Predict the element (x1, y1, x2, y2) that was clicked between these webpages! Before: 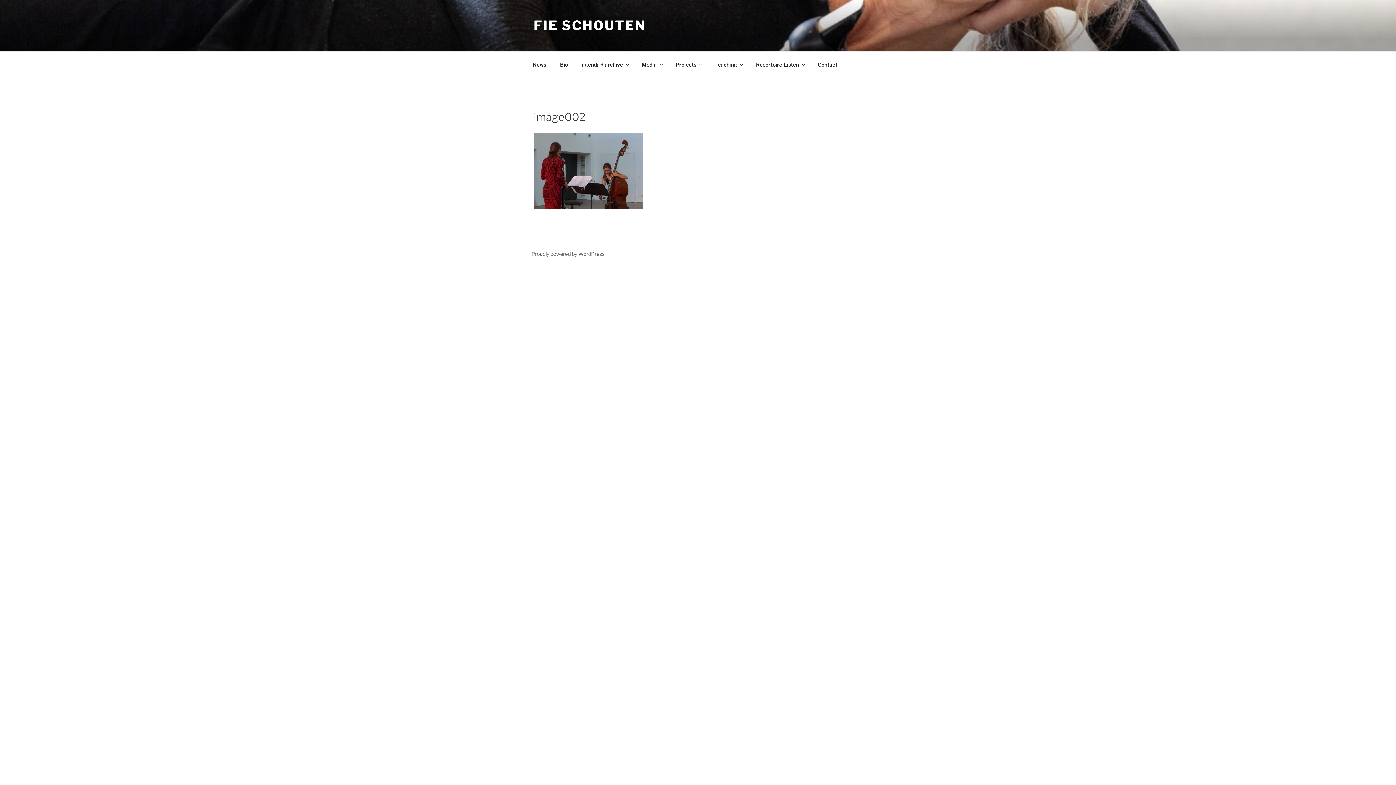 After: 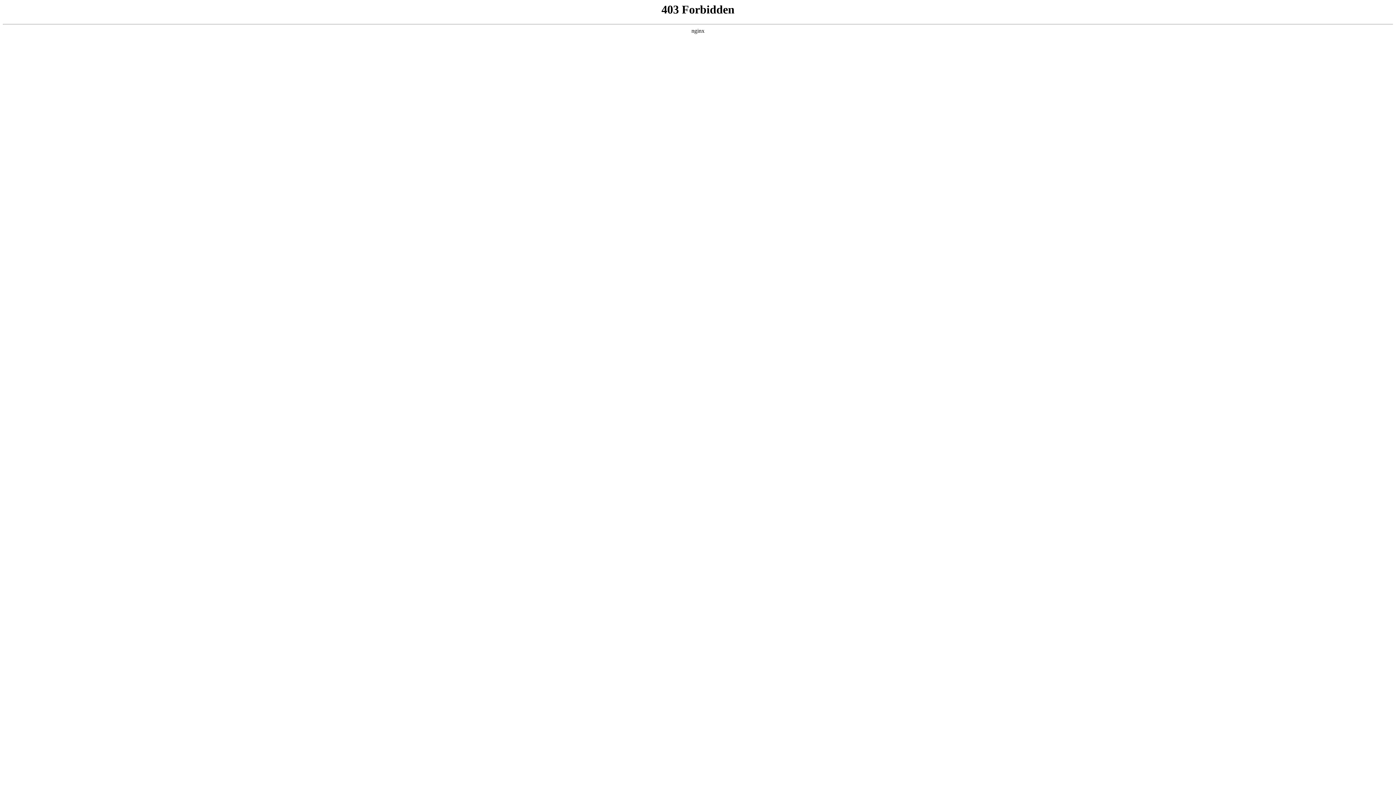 Action: bbox: (531, 250, 604, 257) label: Proudly powered by WordPress